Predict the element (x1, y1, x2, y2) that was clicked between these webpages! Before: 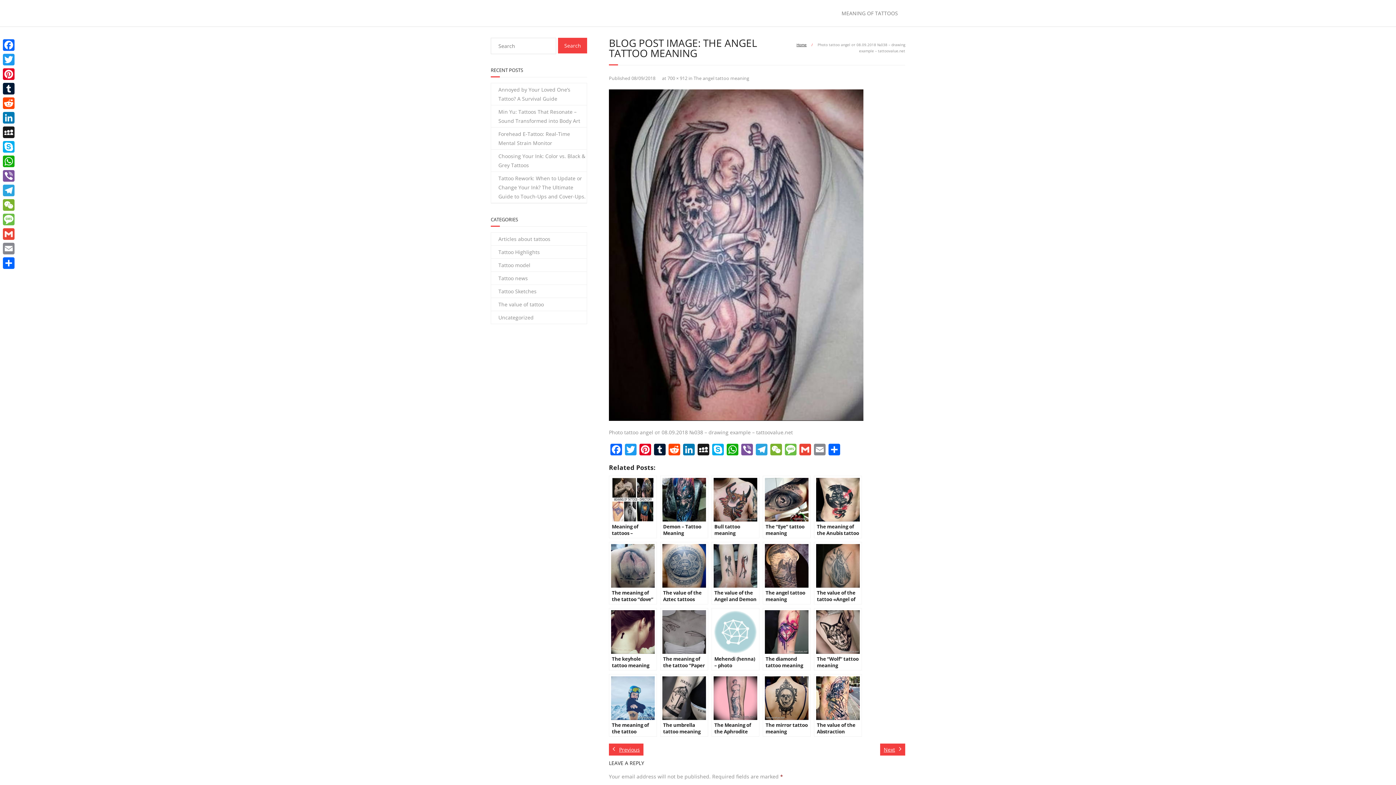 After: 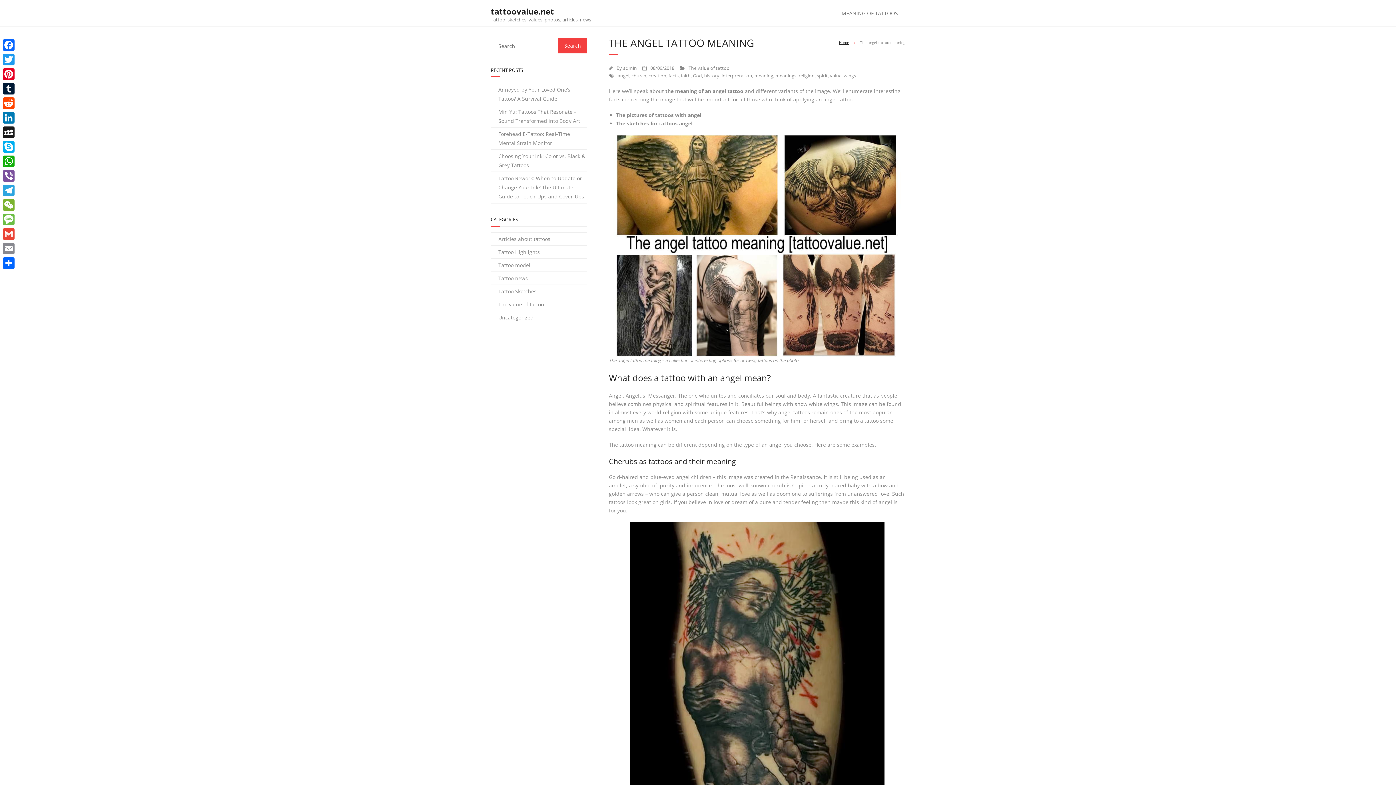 Action: label: The angel tattoo meaning bbox: (762, 542, 810, 604)